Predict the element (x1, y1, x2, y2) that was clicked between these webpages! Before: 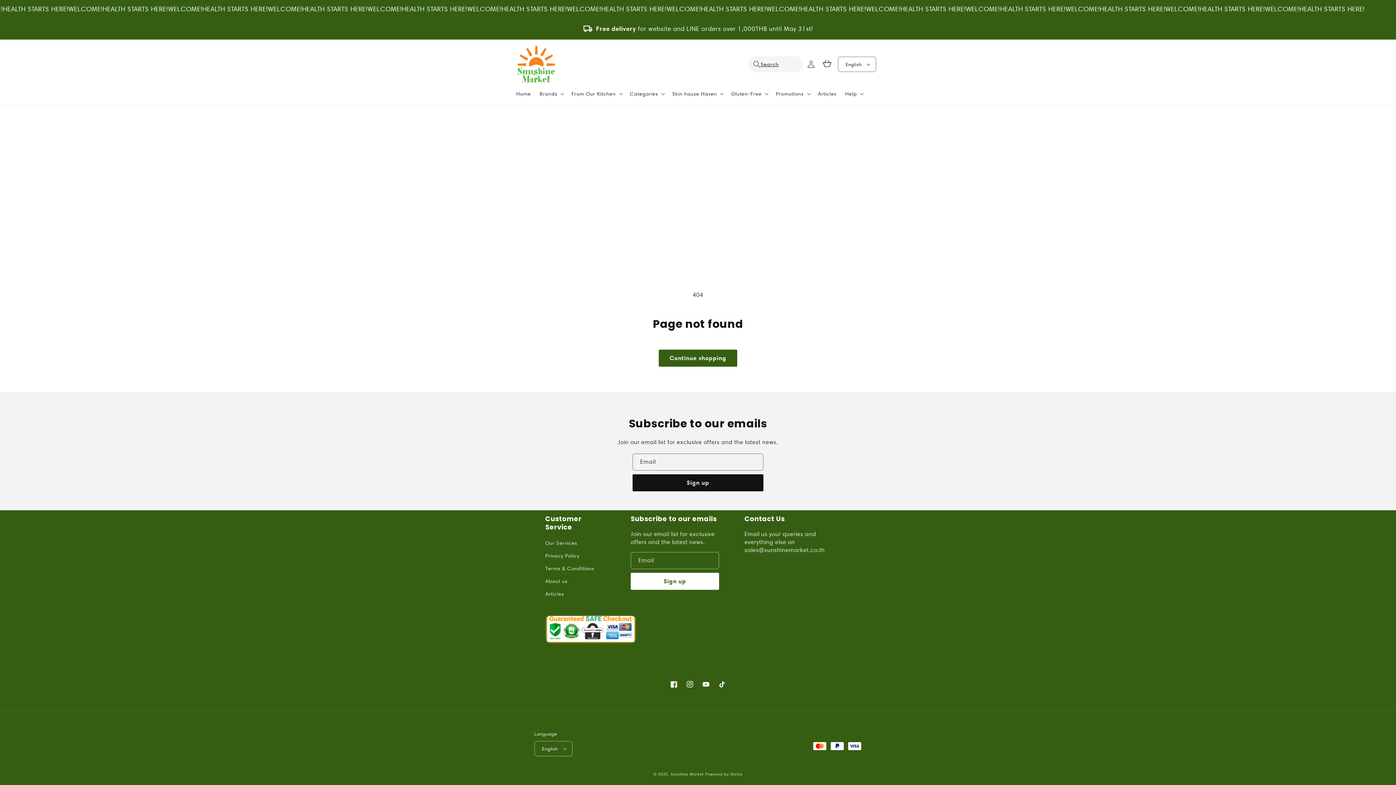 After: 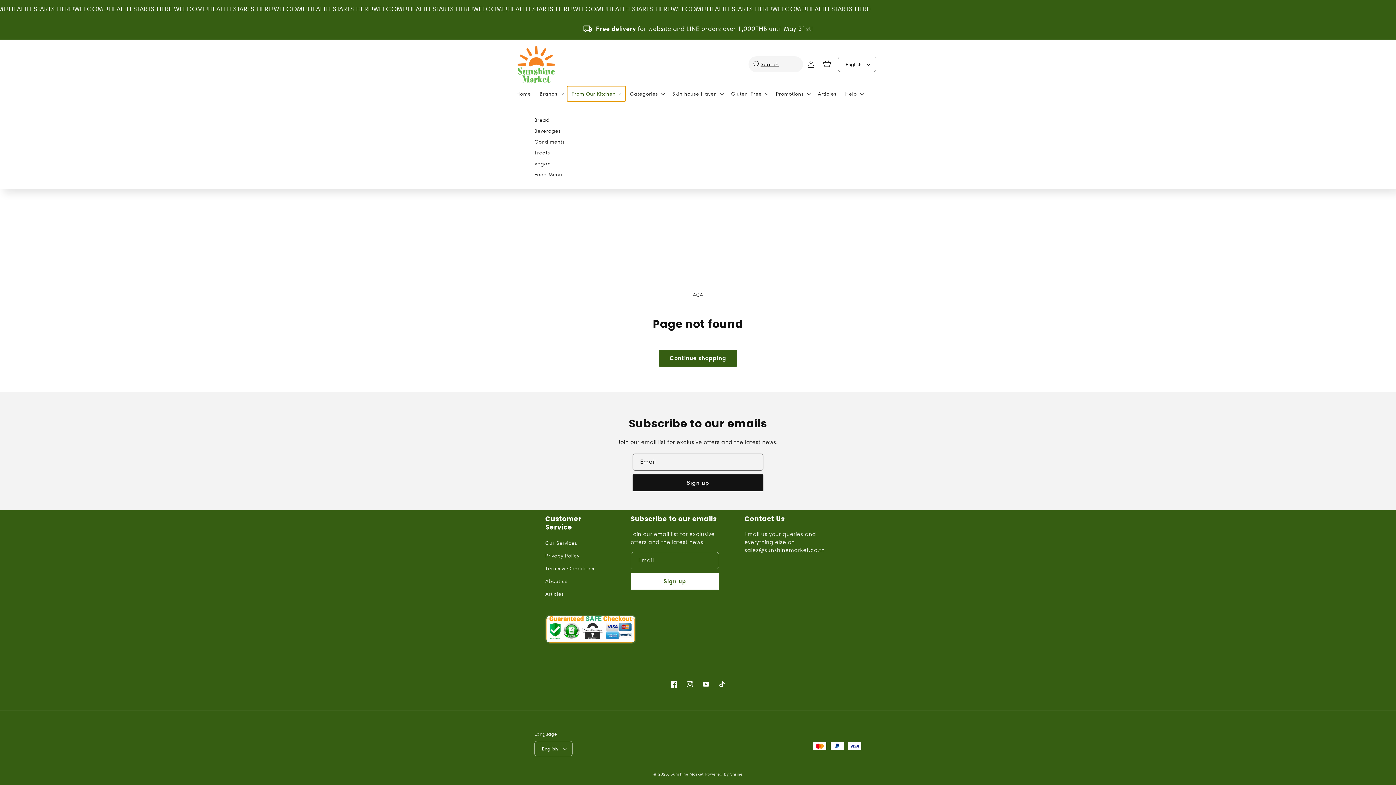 Action: bbox: (567, 86, 625, 101) label: From Our Kitchen